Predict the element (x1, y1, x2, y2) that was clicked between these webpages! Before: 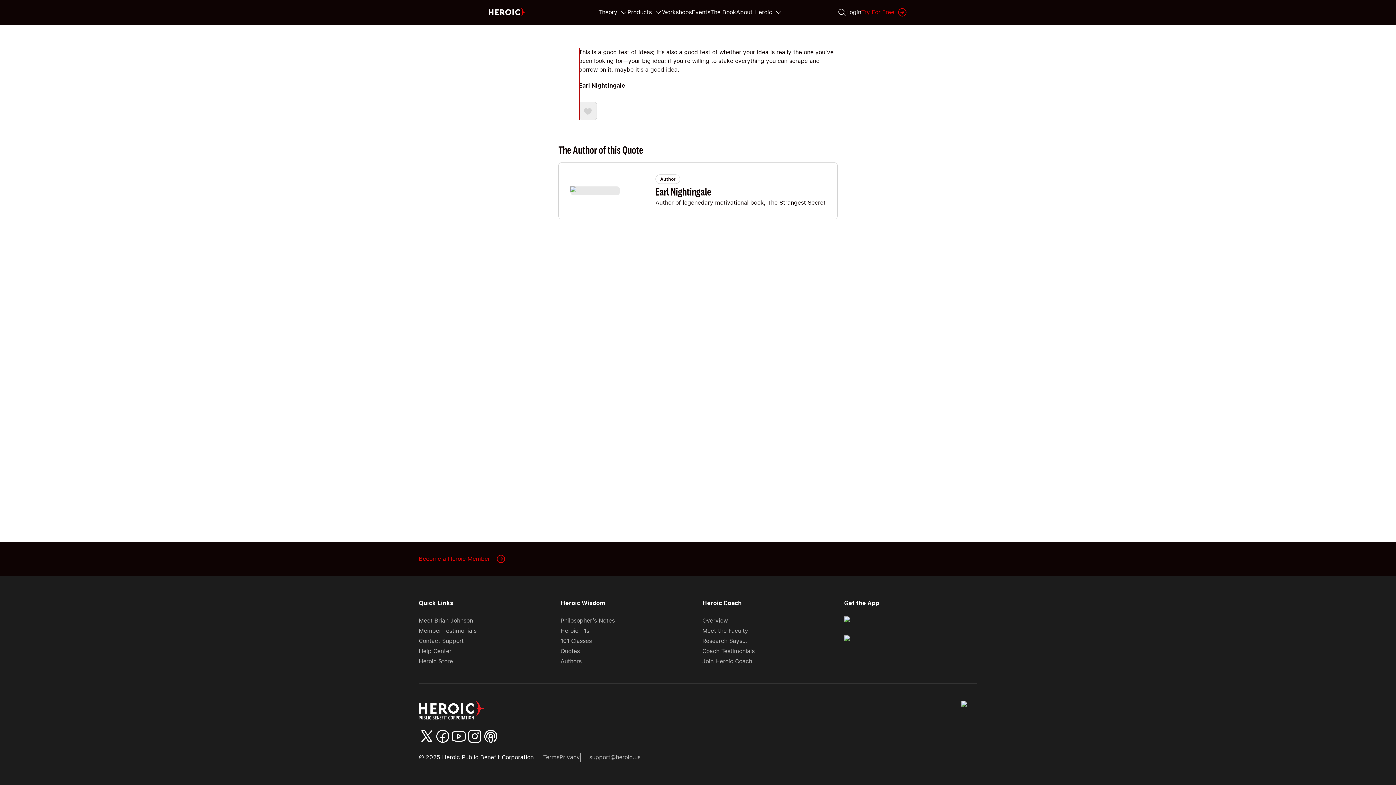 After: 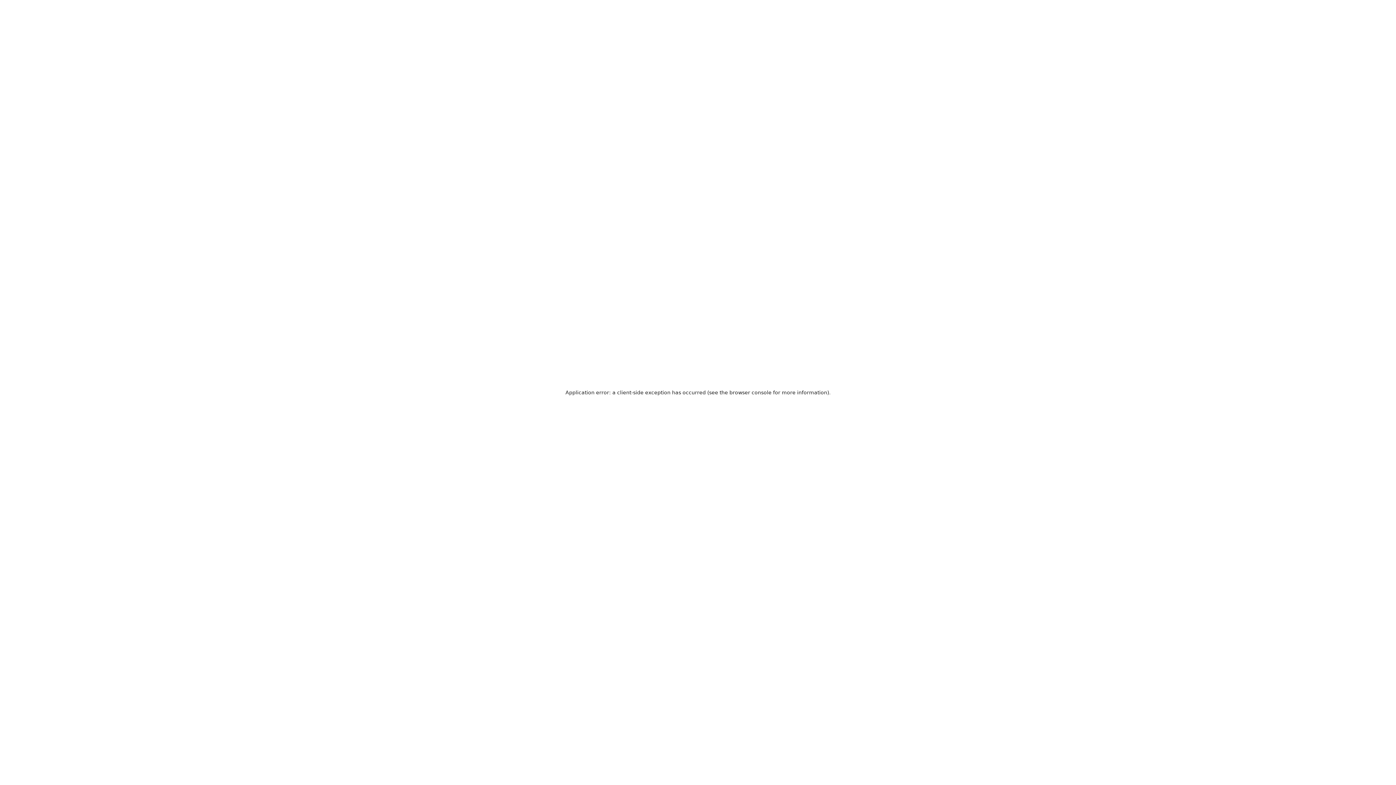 Action: bbox: (560, 627, 589, 634) label: Heroic +1s